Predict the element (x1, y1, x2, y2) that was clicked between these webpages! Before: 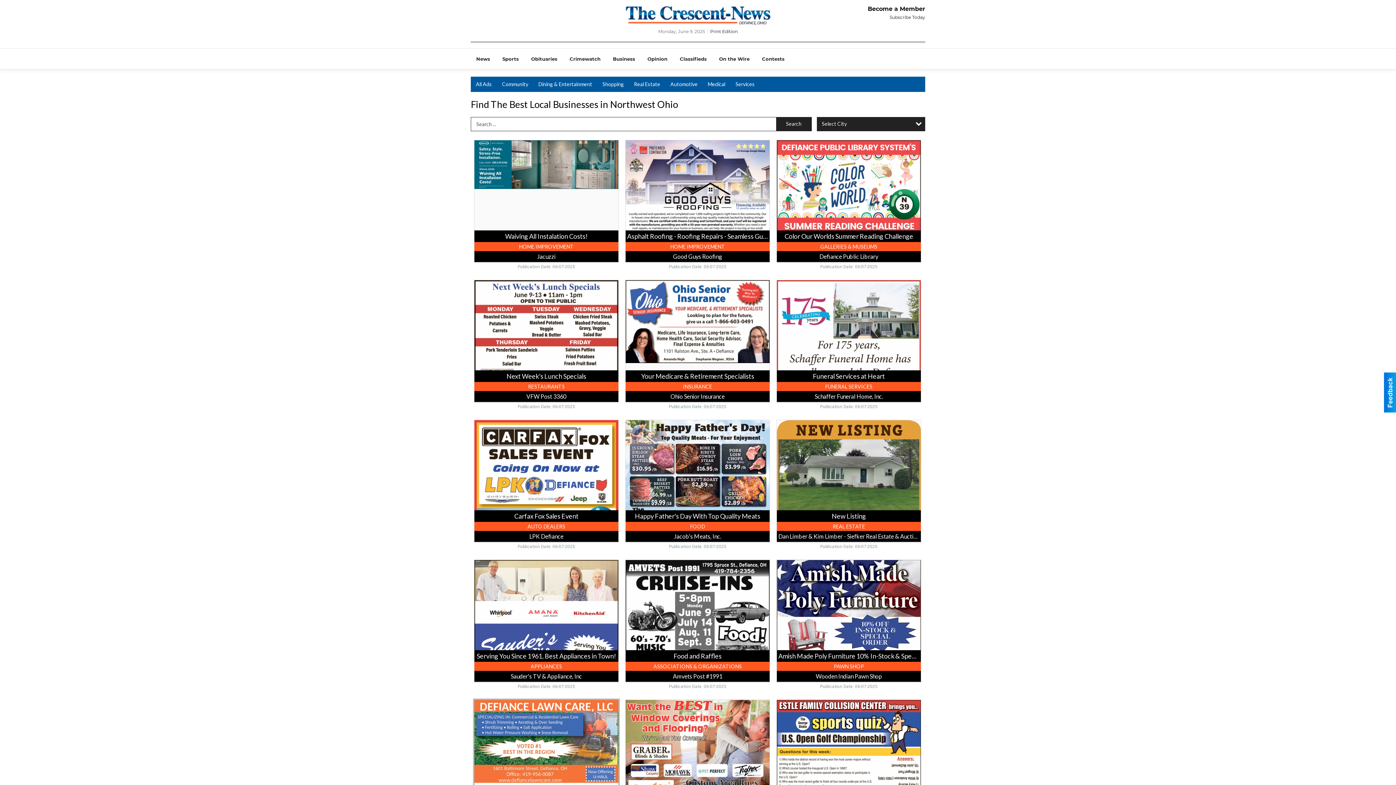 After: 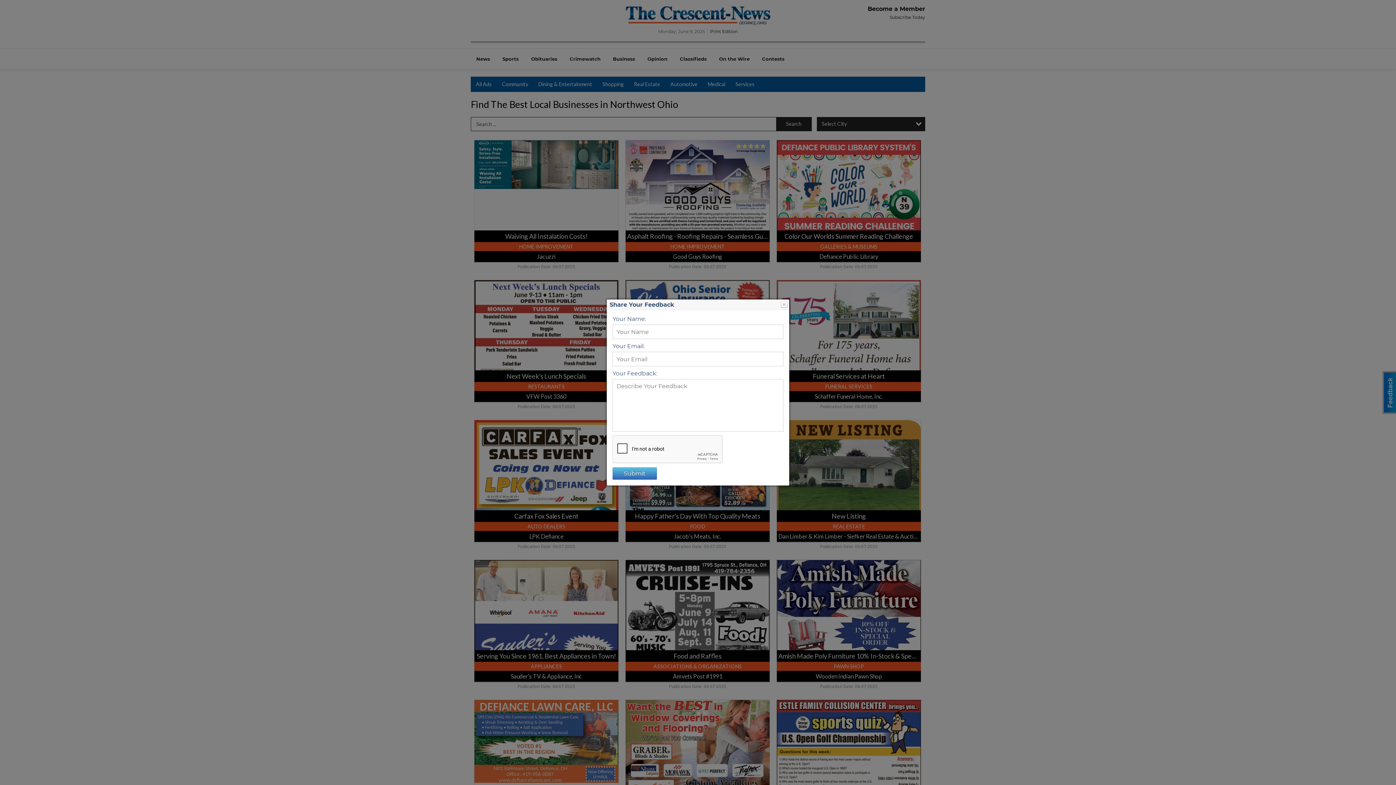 Action: bbox: (1384, 372, 1396, 412)